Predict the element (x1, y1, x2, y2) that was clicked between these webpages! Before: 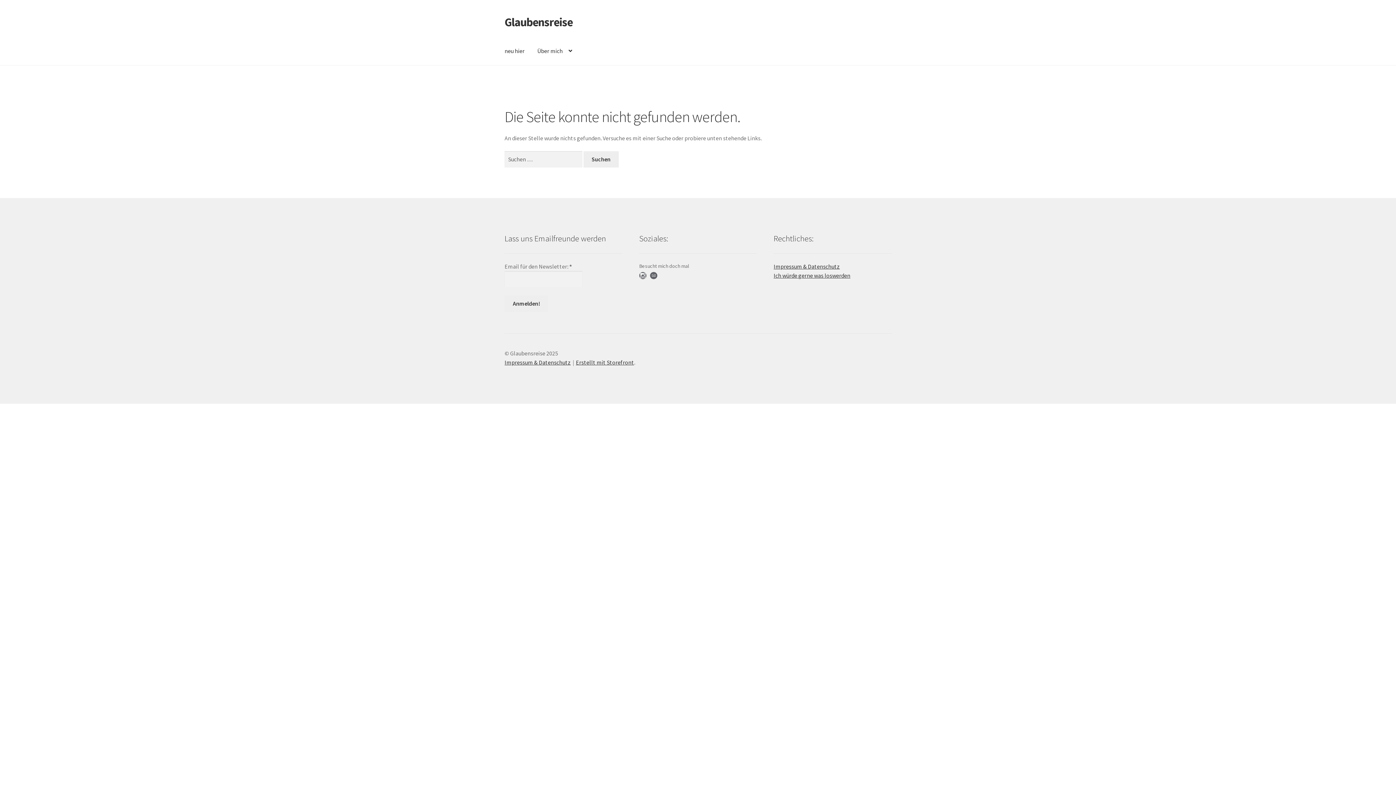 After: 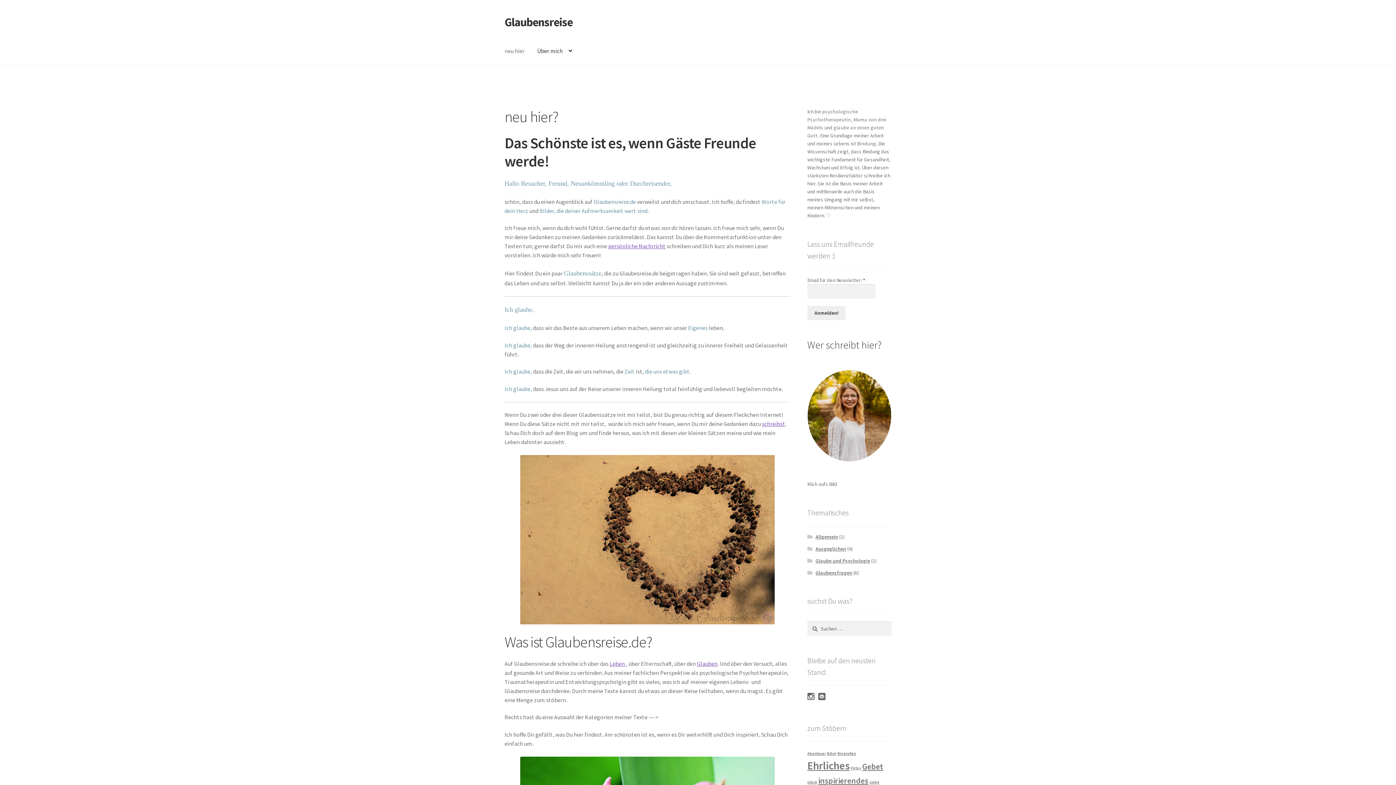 Action: bbox: (498, 37, 530, 65) label: neu hier